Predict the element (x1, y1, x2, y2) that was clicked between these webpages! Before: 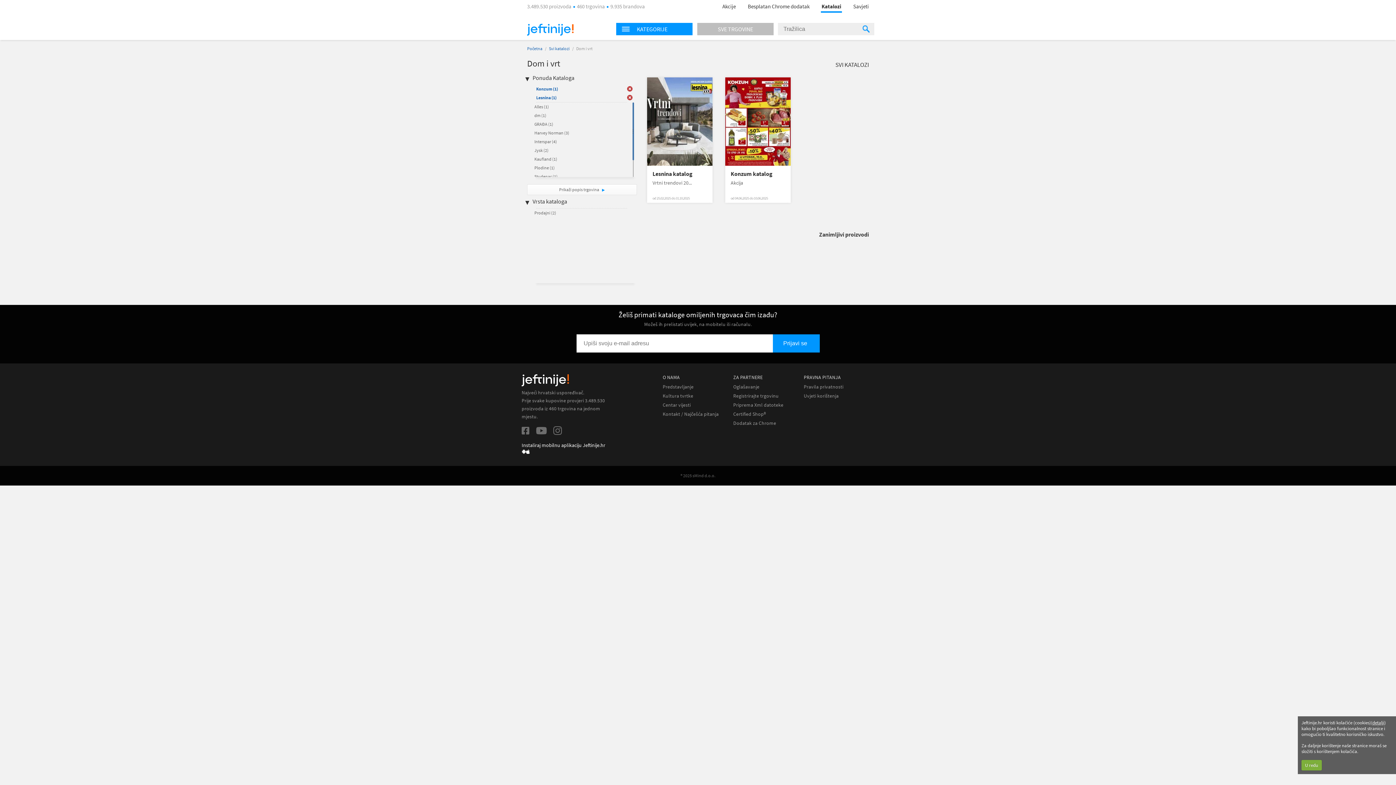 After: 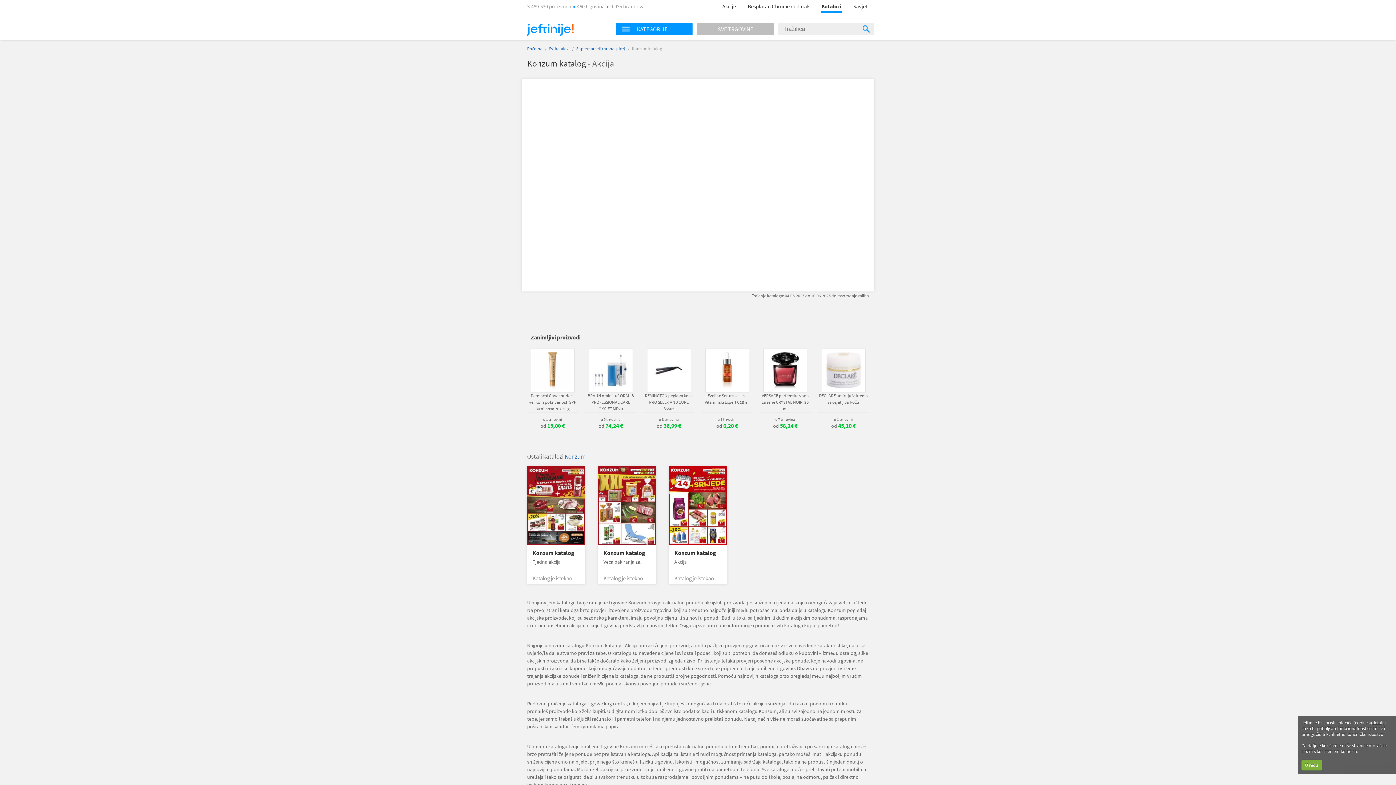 Action: bbox: (725, 77, 790, 165)